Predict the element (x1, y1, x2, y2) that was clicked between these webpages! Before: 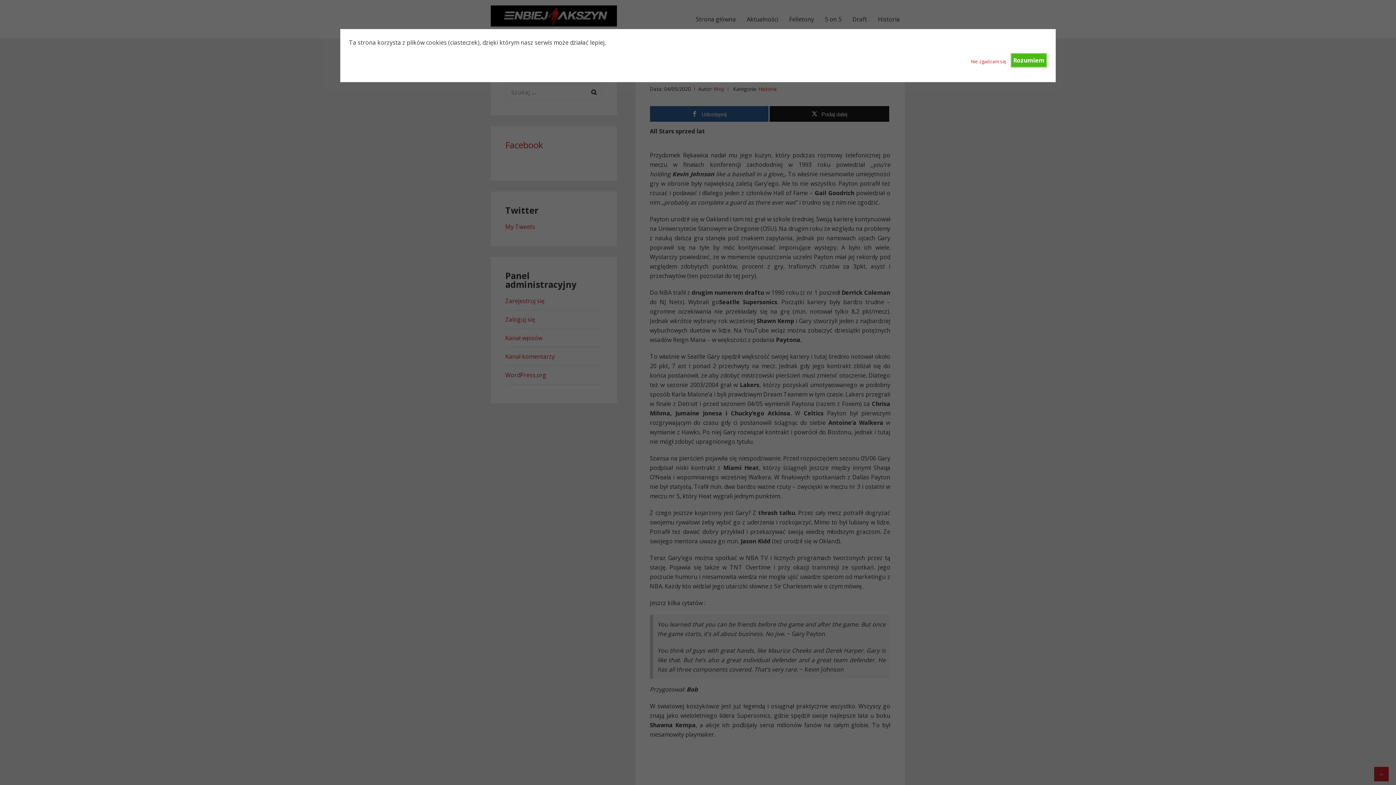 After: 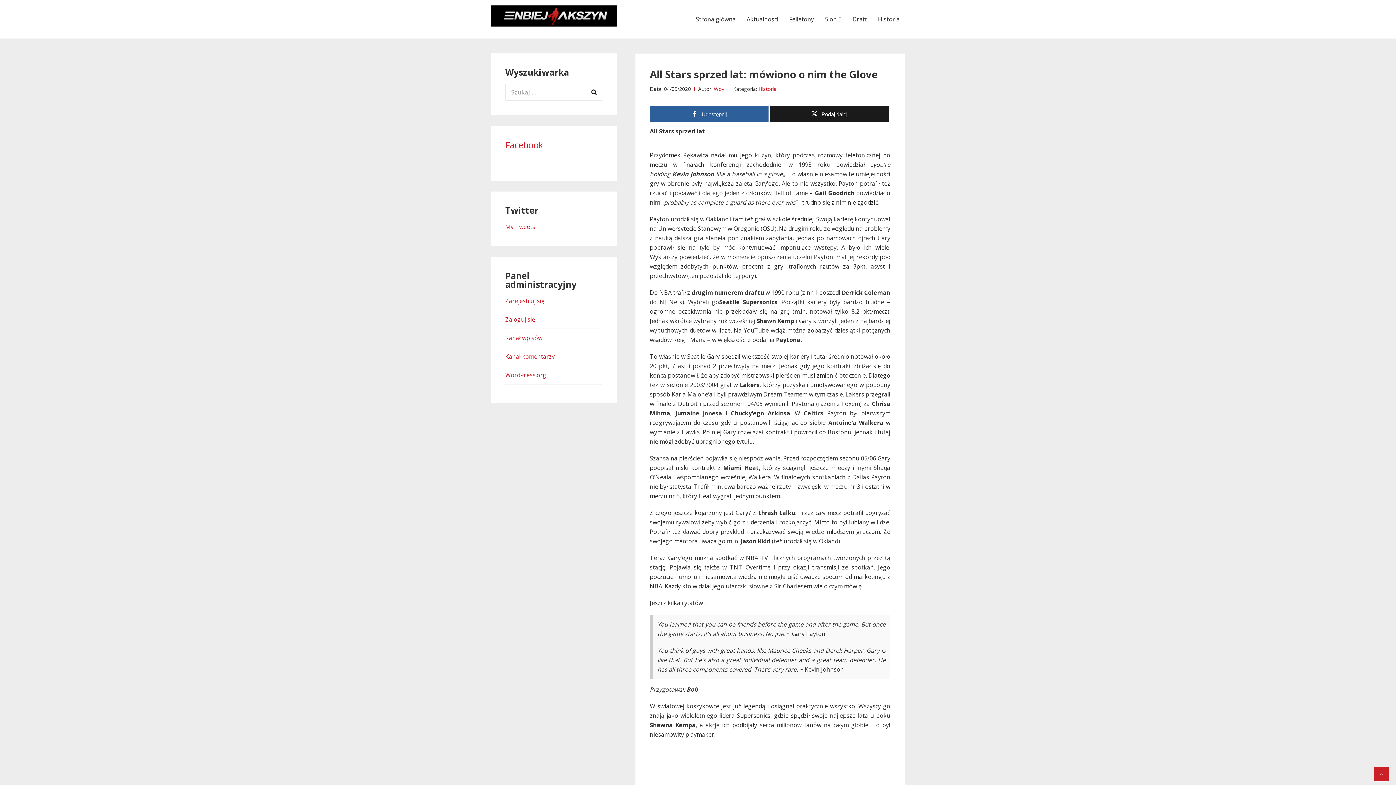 Action: label: Rozumiem bbox: (1011, 53, 1047, 67)